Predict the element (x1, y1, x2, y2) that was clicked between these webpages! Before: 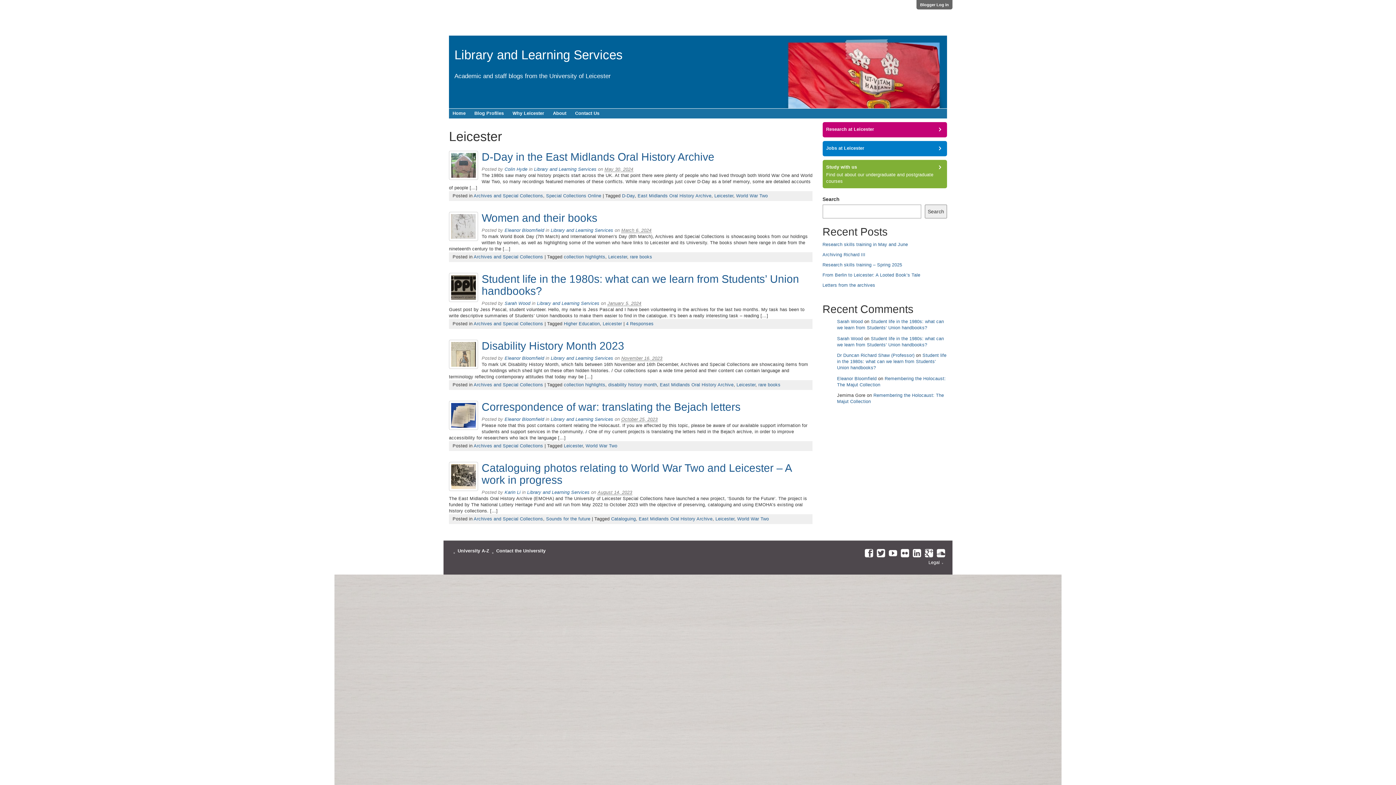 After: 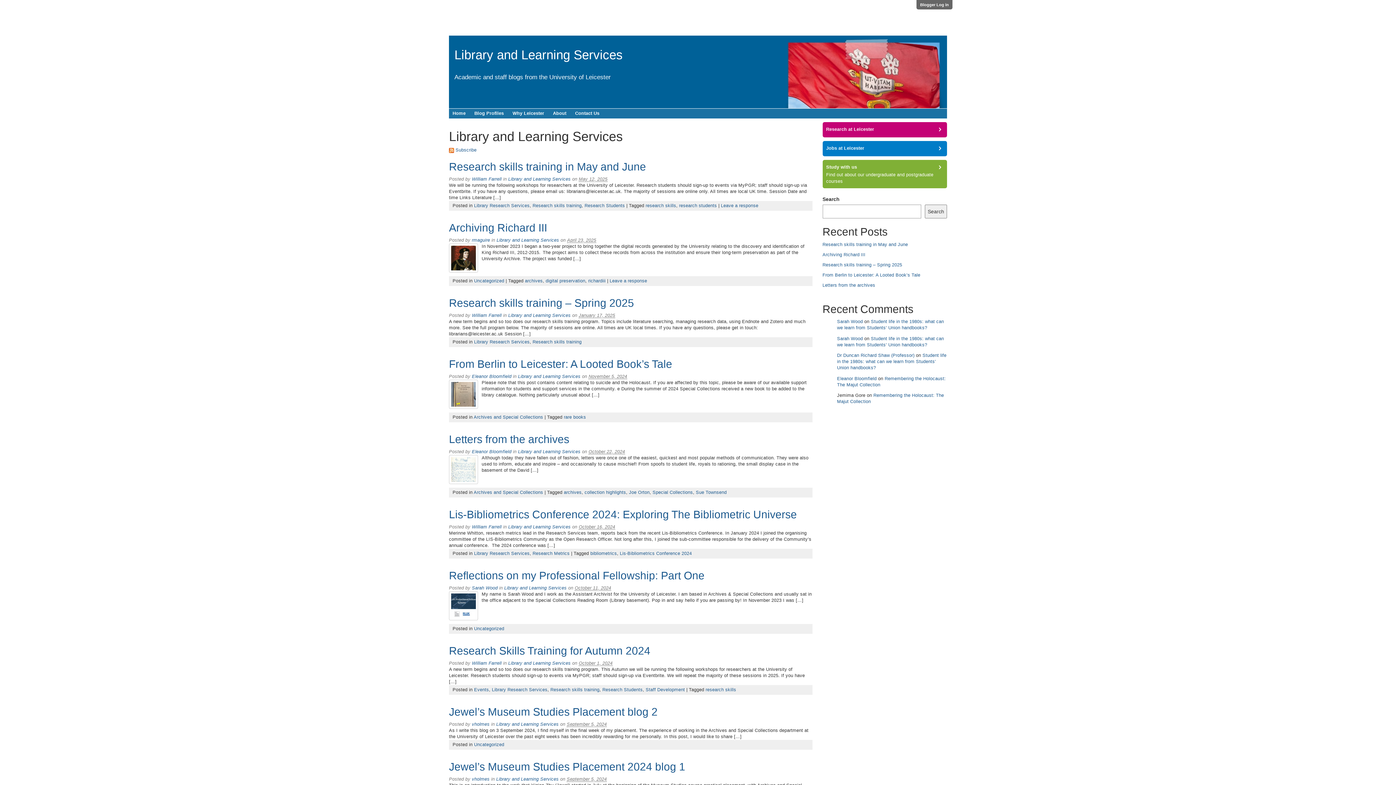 Action: label: Library and Learning Services bbox: (550, 228, 613, 233)